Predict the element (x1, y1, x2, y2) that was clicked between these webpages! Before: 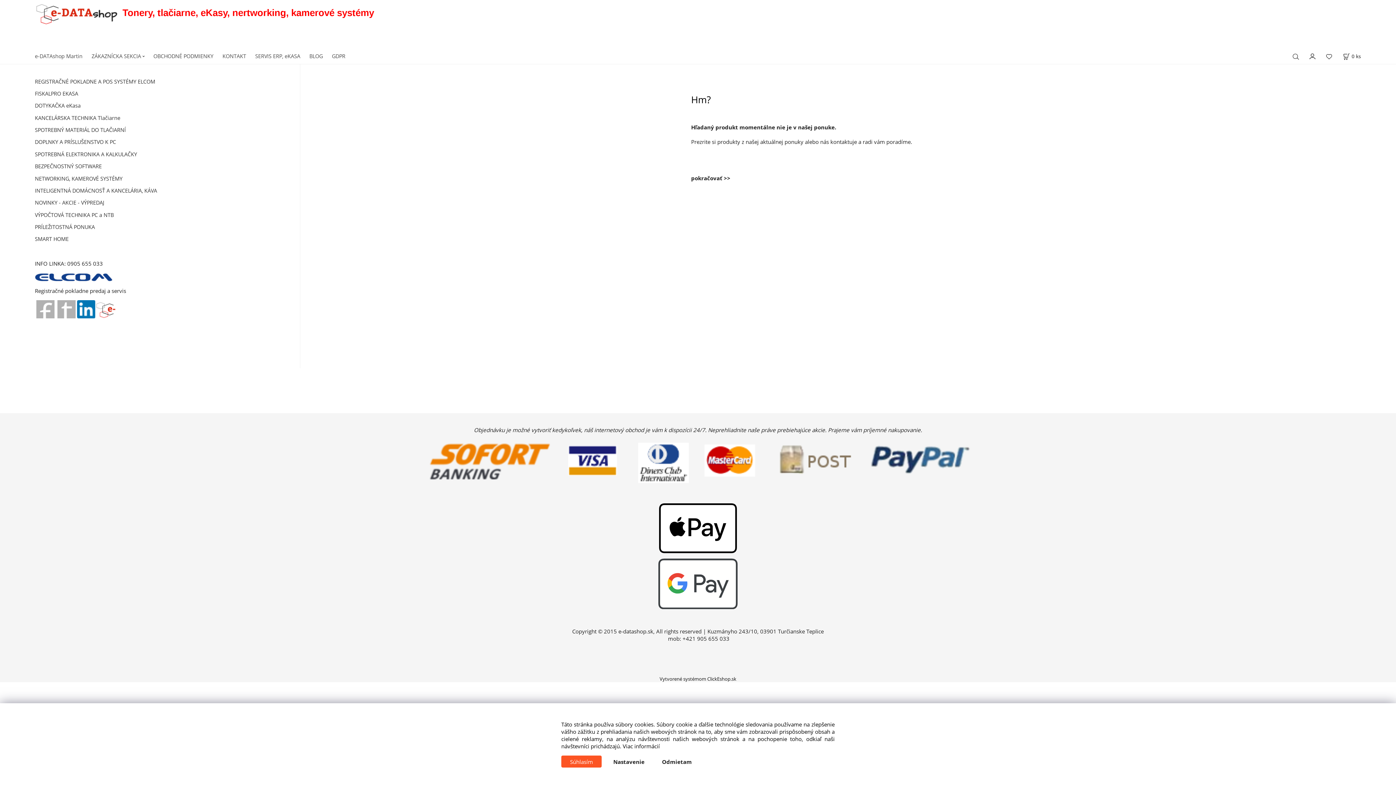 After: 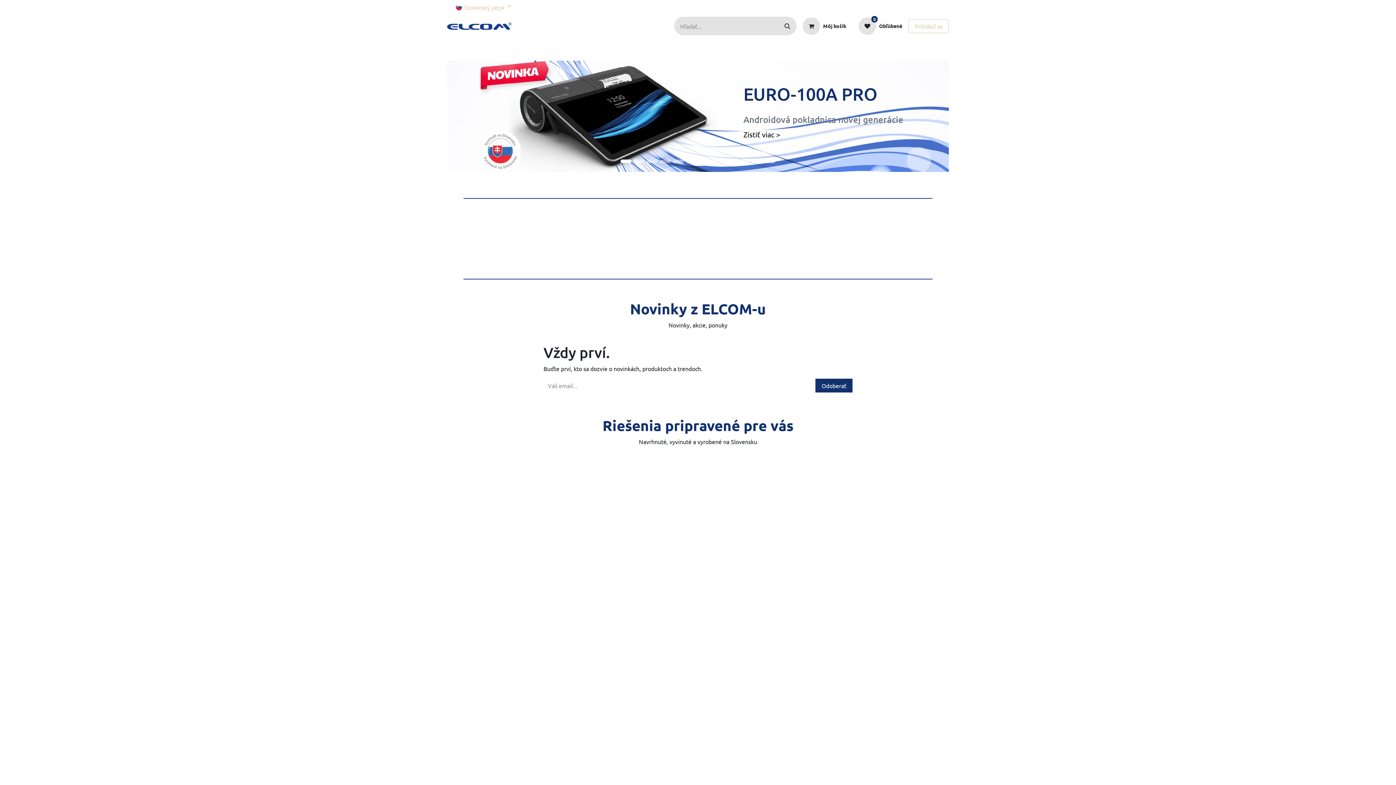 Action: bbox: (34, 272, 113, 280)